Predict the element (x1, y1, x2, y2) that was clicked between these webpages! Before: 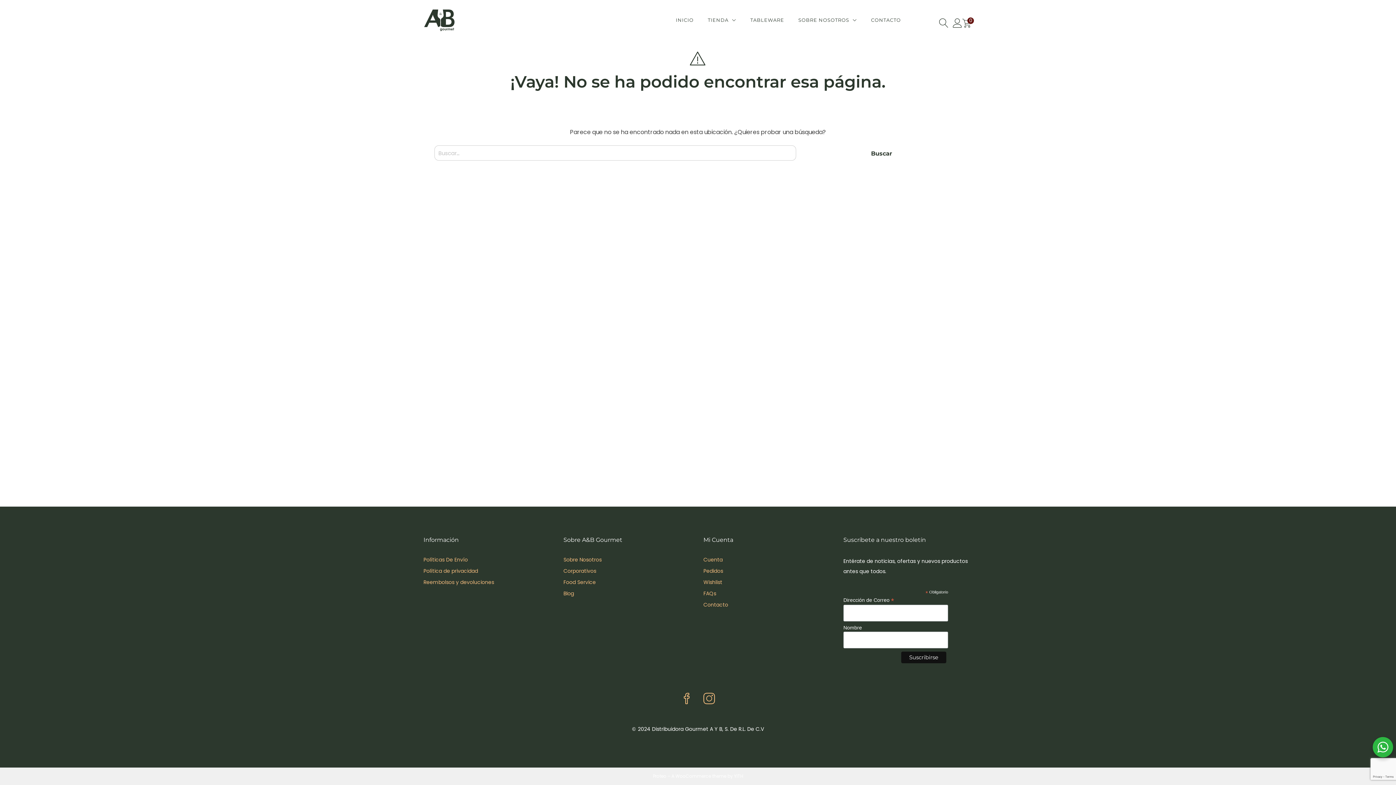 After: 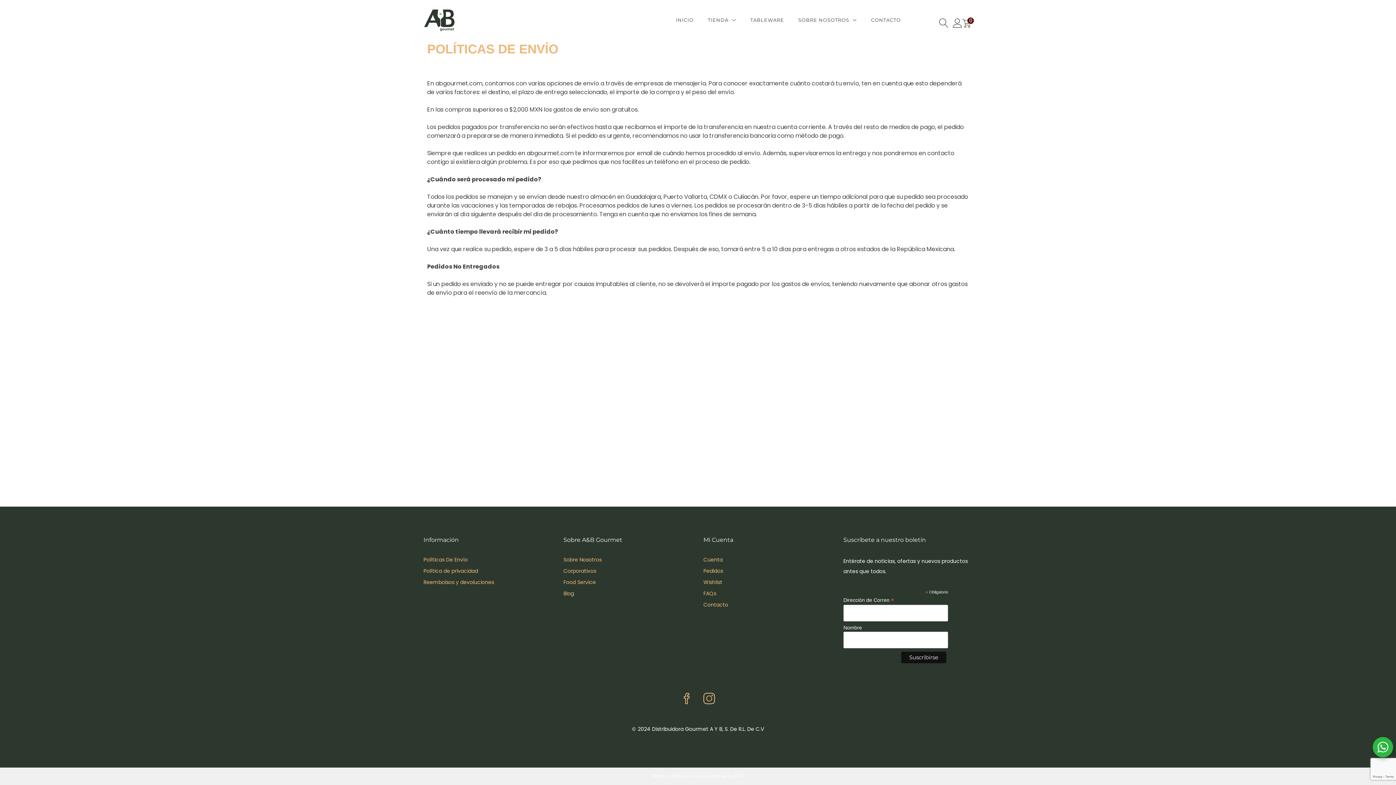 Action: label: Políticas De Envío bbox: (423, 556, 468, 563)